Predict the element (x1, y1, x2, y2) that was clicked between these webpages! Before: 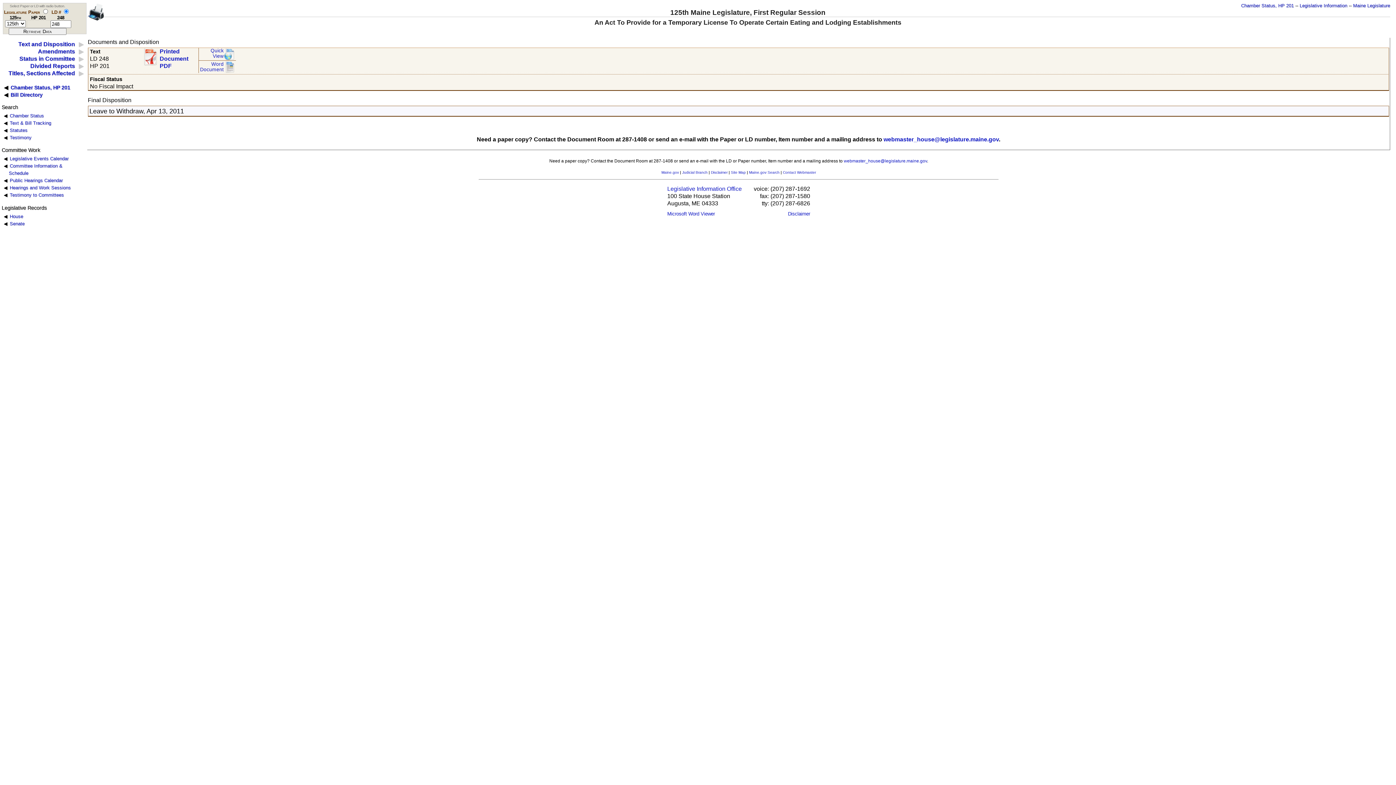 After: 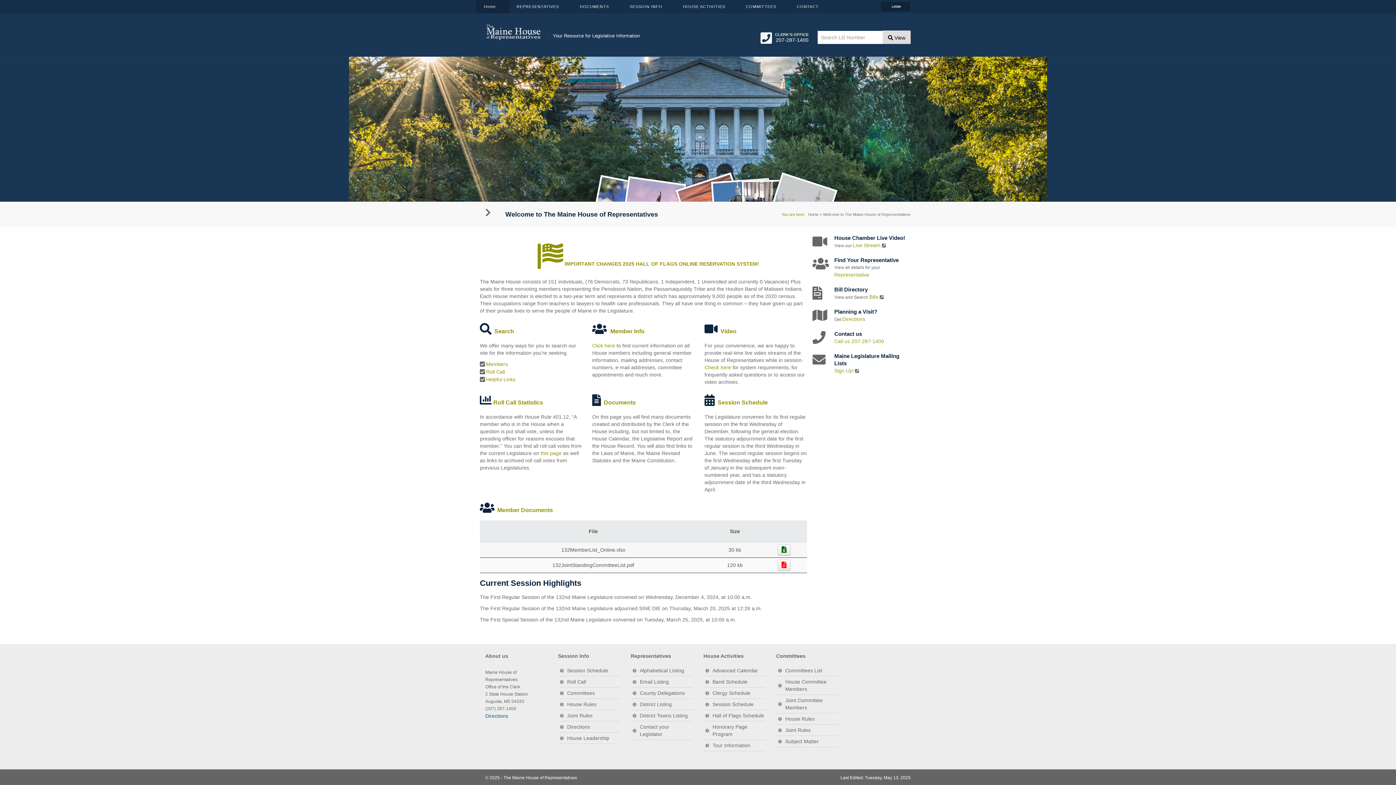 Action: bbox: (9, 213, 23, 219) label: House